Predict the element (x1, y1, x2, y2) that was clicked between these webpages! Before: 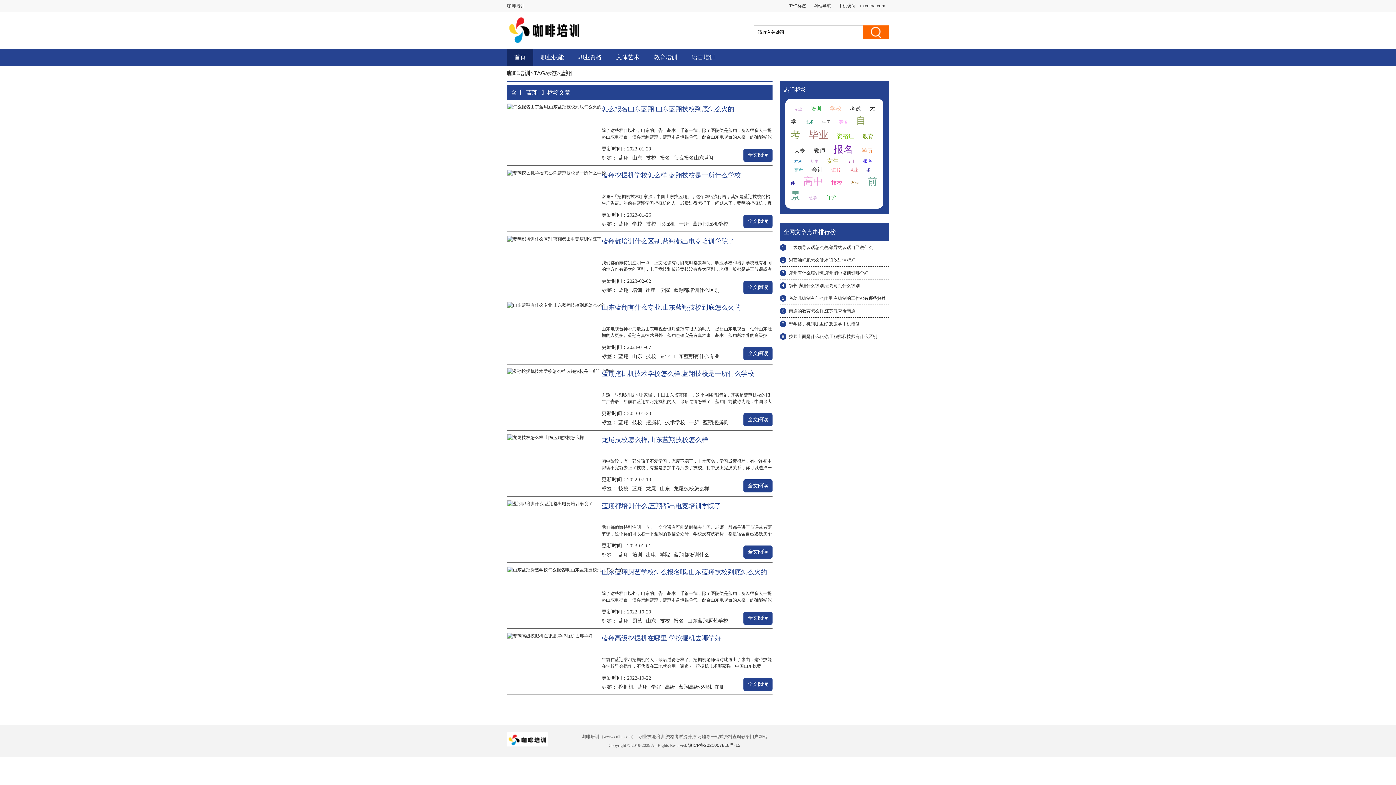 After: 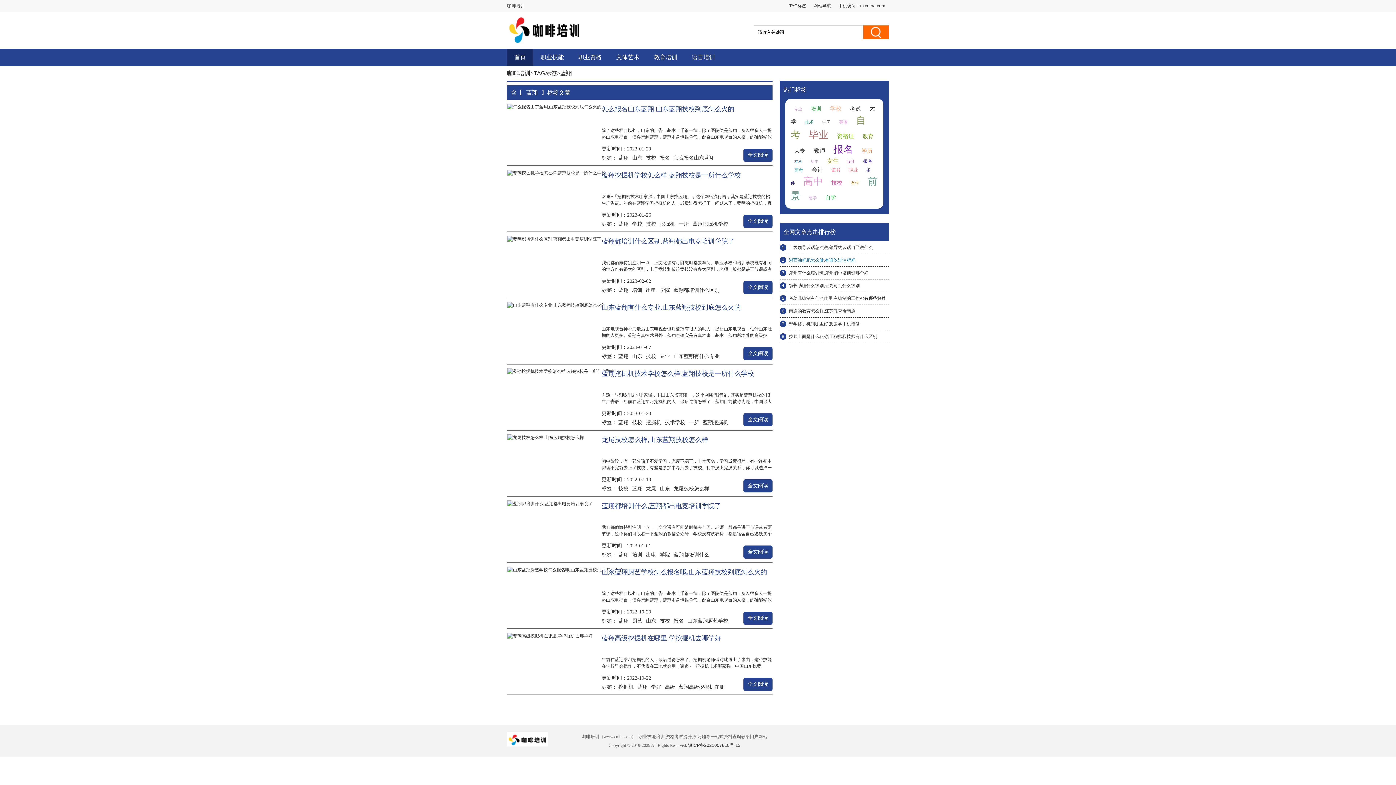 Action: label: 湘西油粑粑怎么做,有谁吃过油粑粑 bbox: (789, 257, 855, 262)